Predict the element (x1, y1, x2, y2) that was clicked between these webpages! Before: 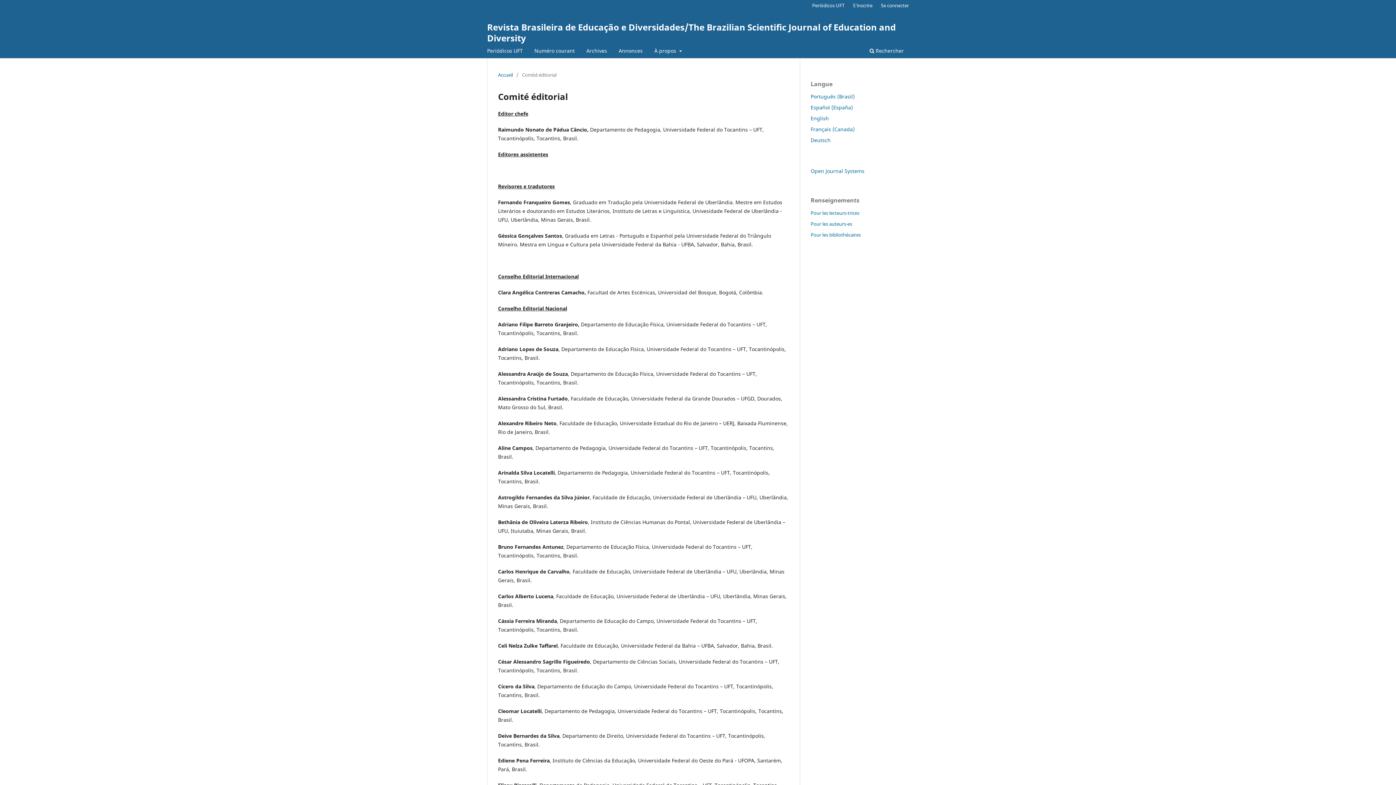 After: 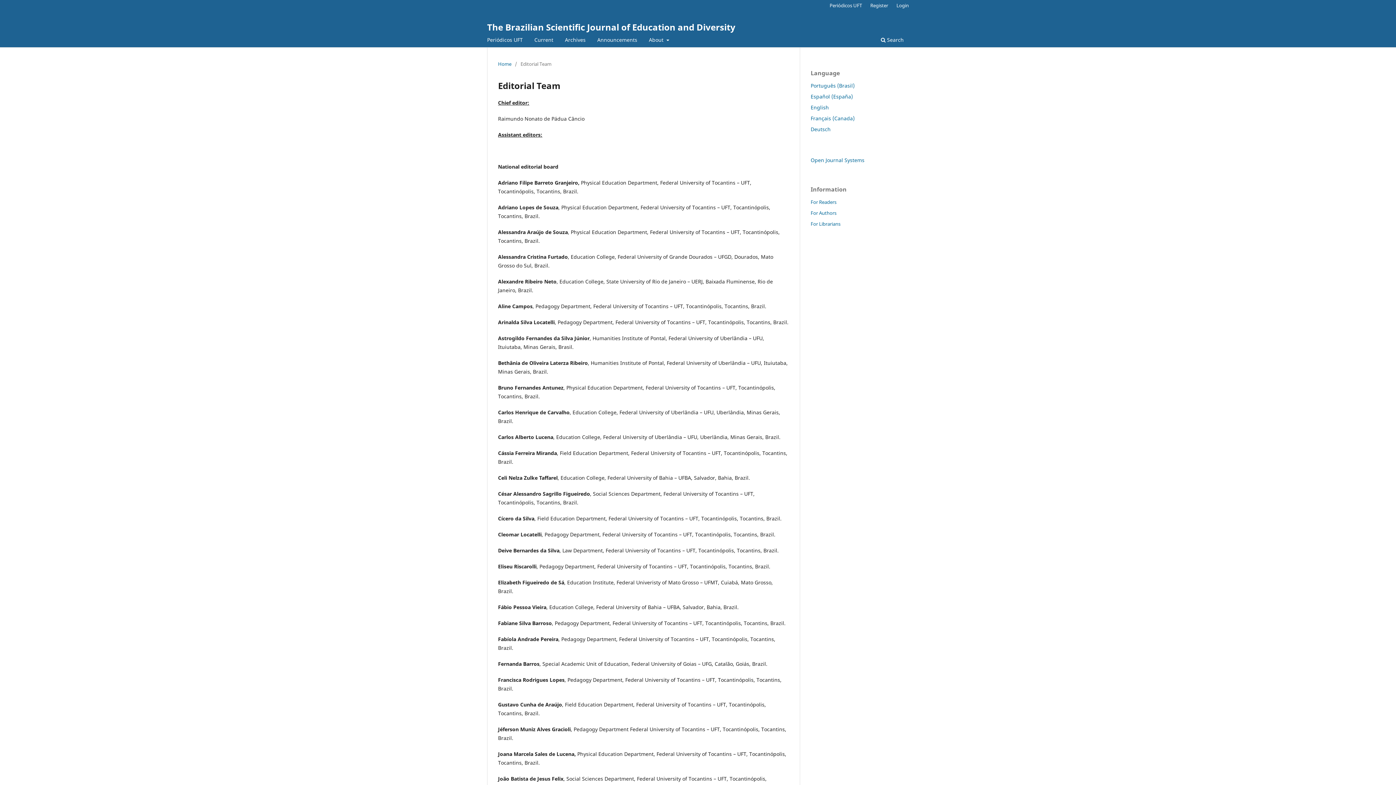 Action: label: English bbox: (810, 114, 829, 121)